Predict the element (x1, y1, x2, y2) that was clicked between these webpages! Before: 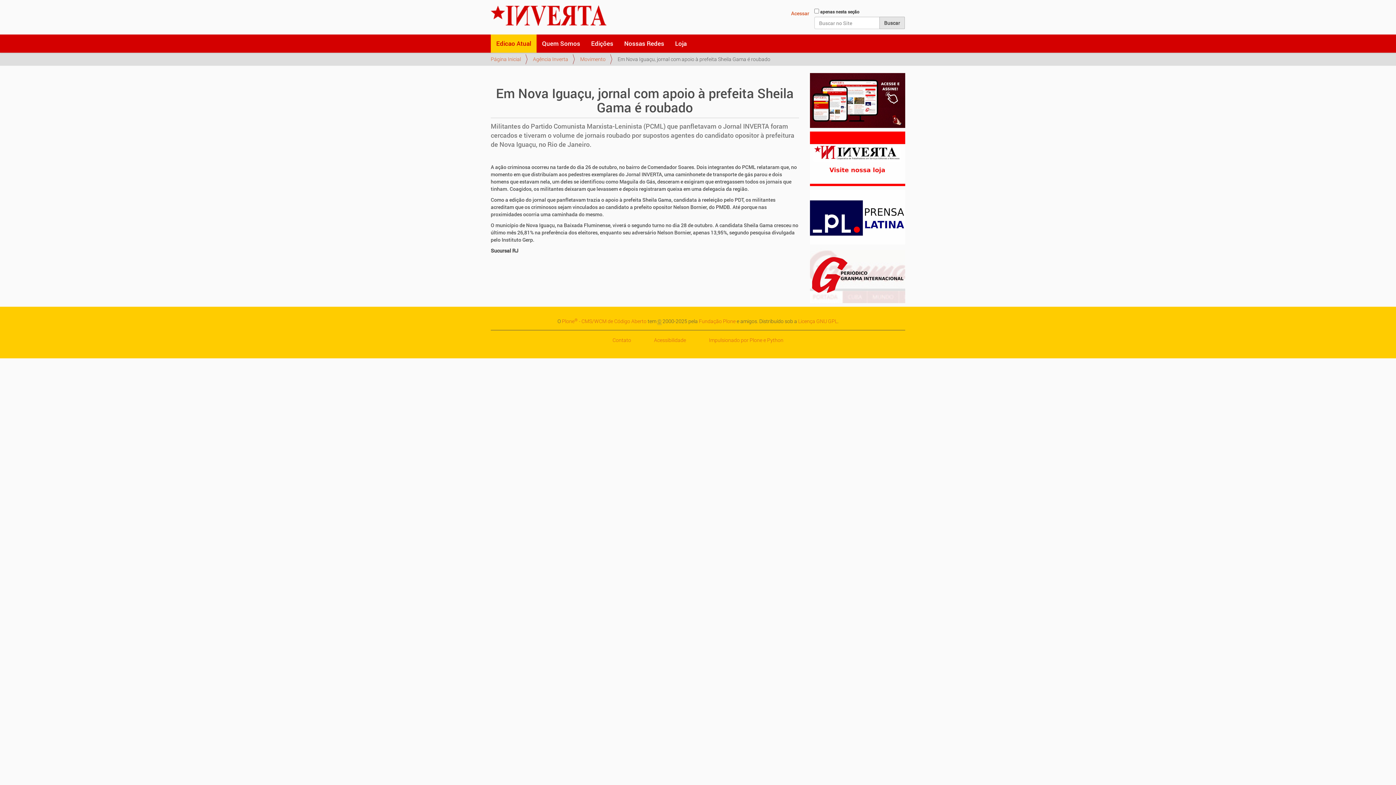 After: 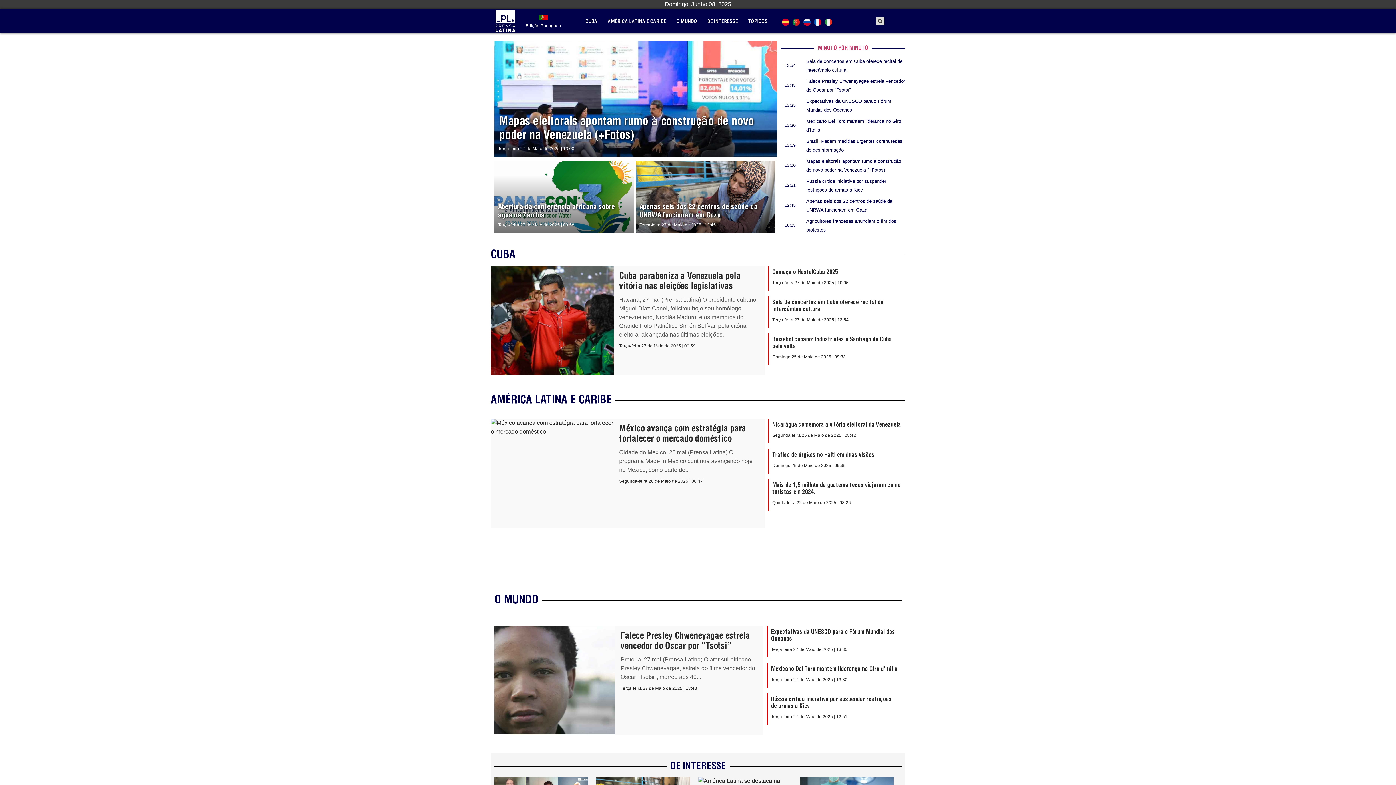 Action: bbox: (810, 213, 905, 220)